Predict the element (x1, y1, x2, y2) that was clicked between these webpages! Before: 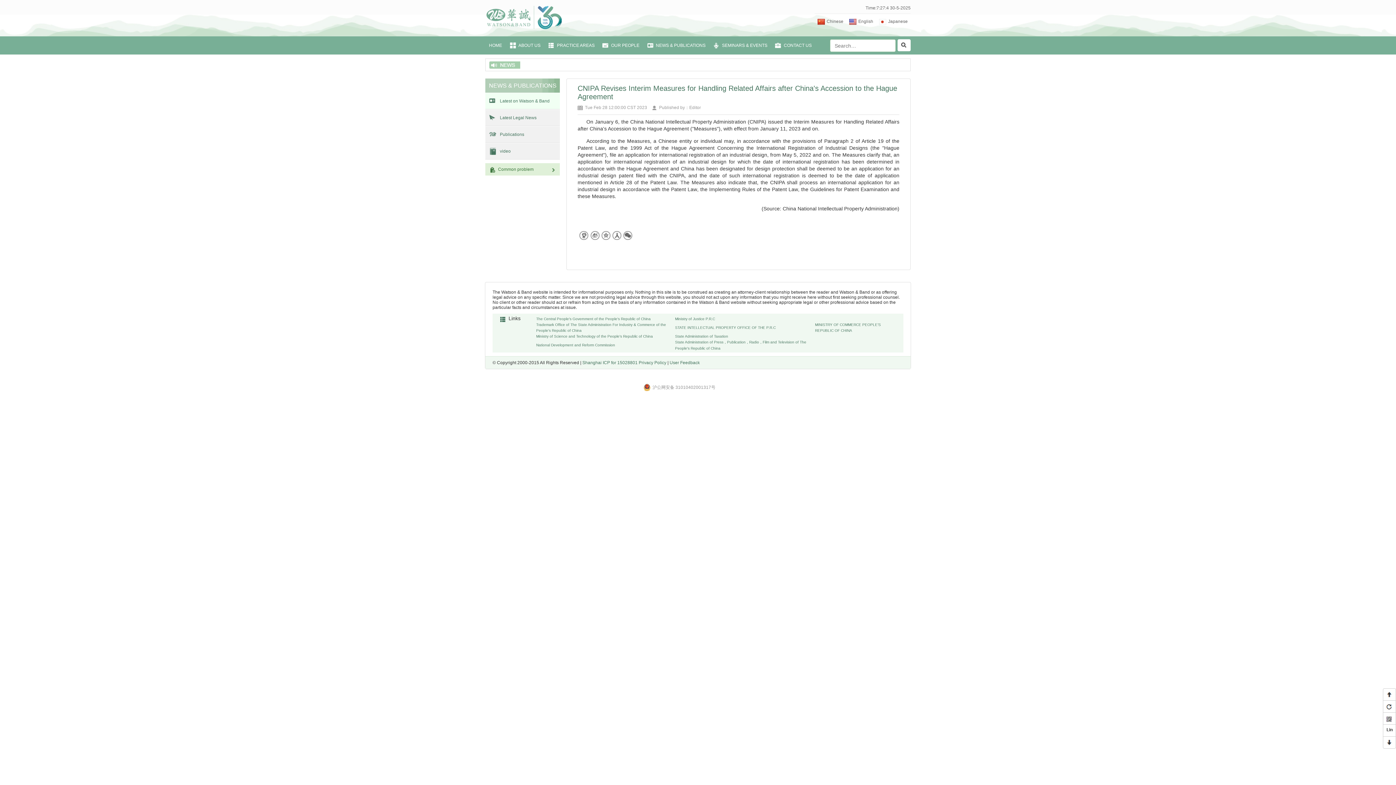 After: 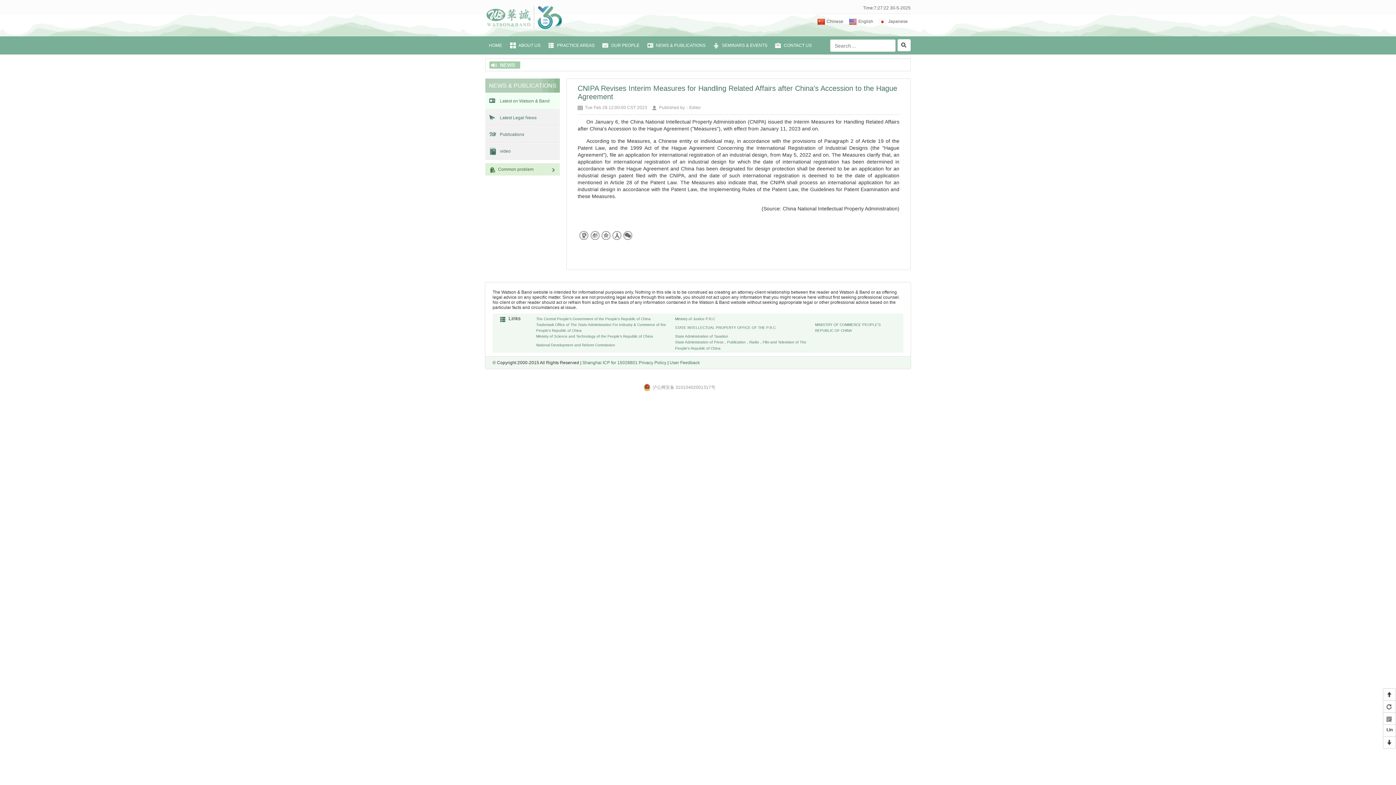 Action: bbox: (643, 384, 715, 391) label: 沪公网安备 31010402001317号